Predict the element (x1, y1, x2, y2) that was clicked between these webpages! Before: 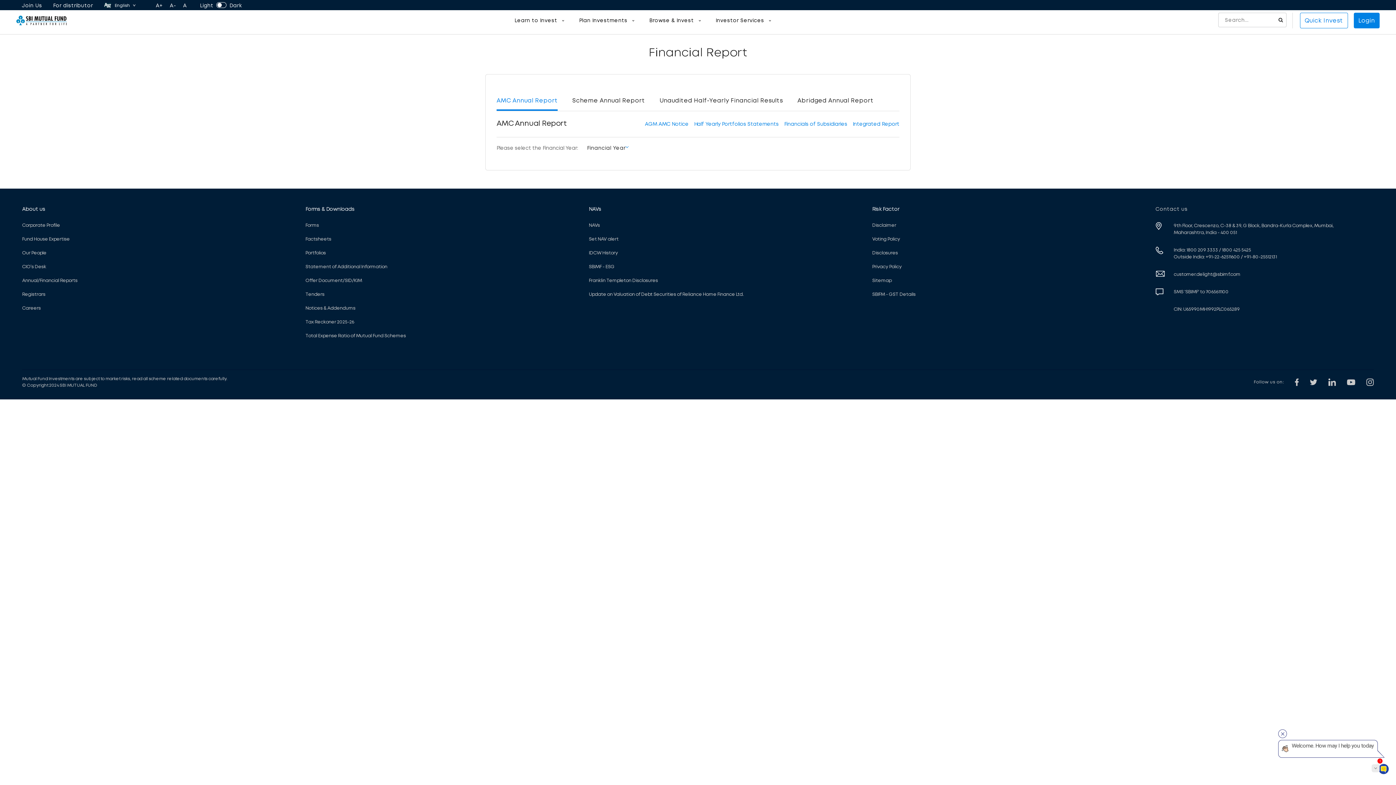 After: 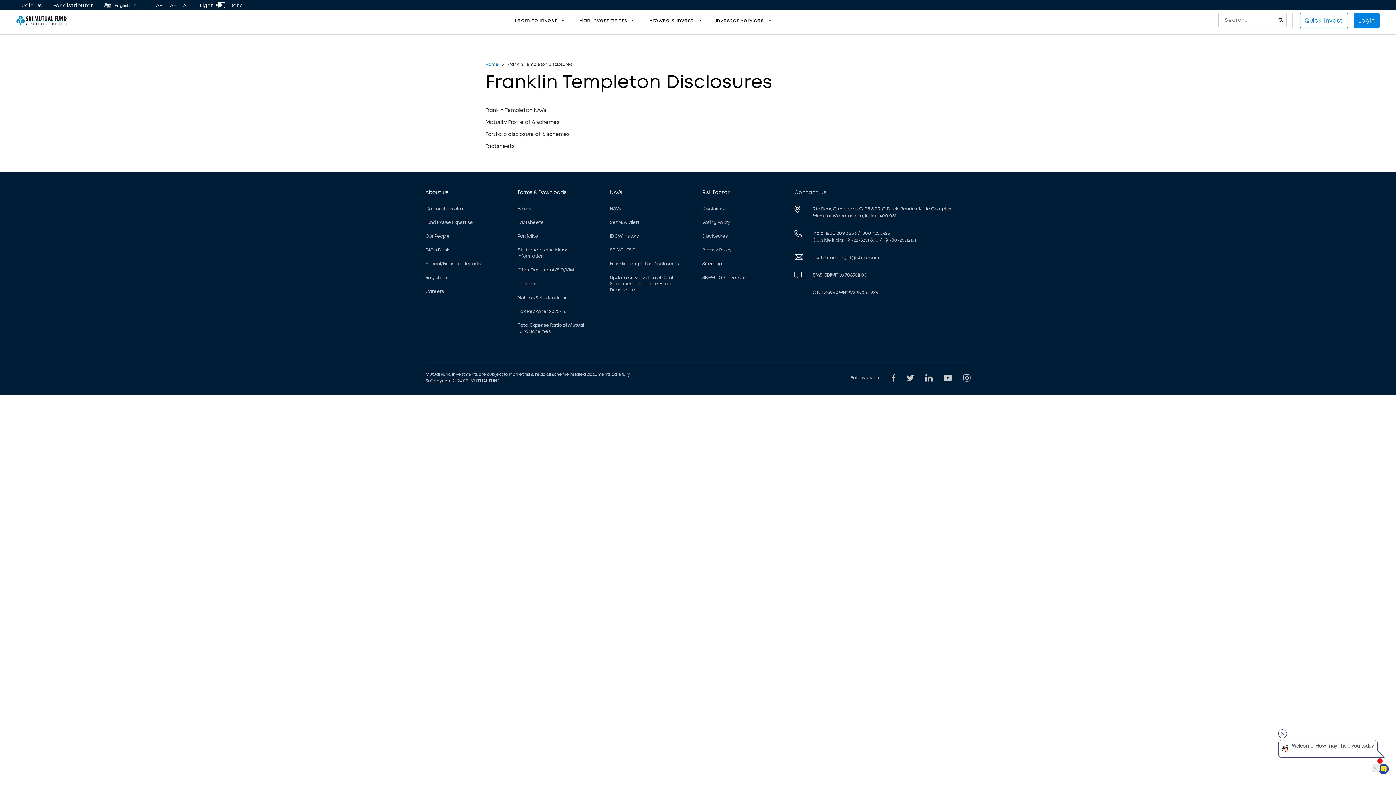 Action: bbox: (589, 277, 658, 283) label: Franklin Templeton Disclosures